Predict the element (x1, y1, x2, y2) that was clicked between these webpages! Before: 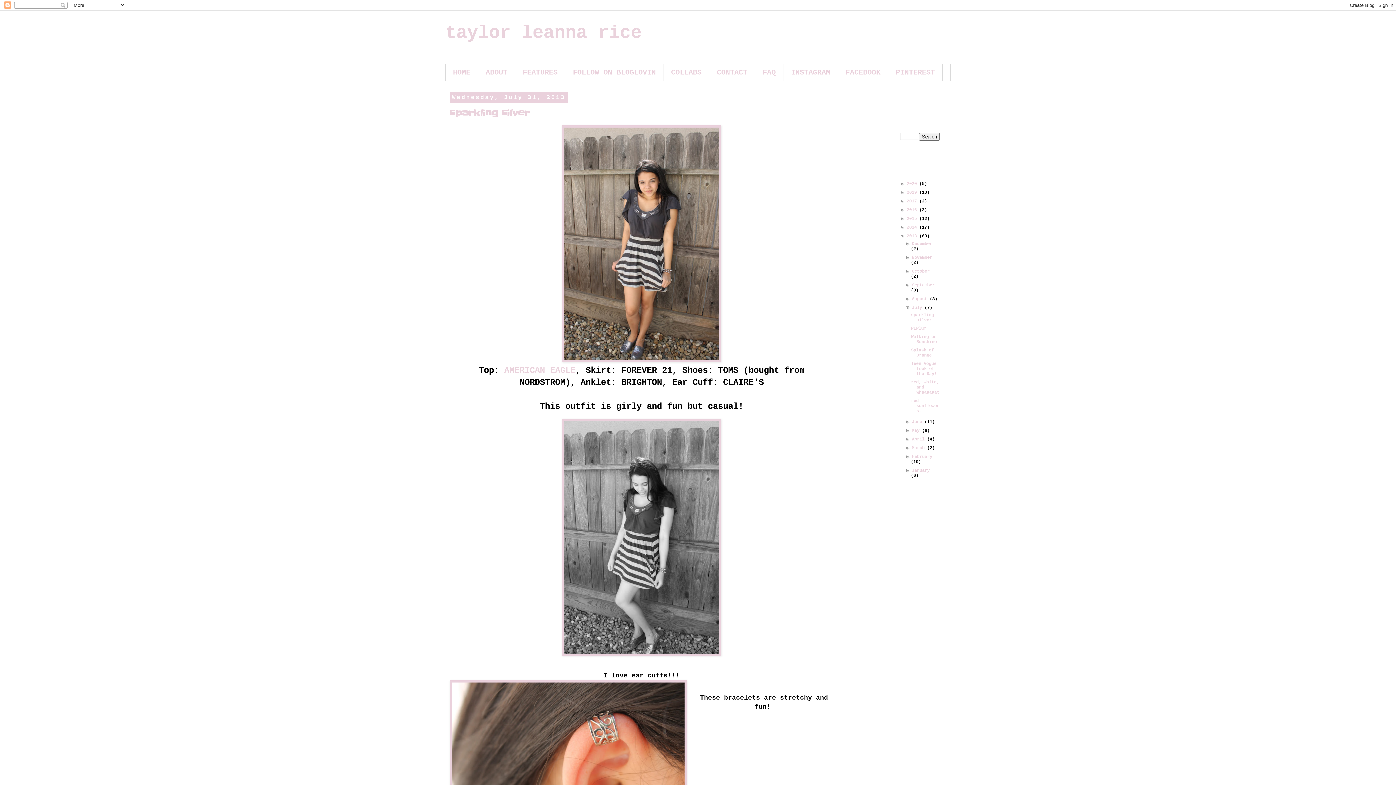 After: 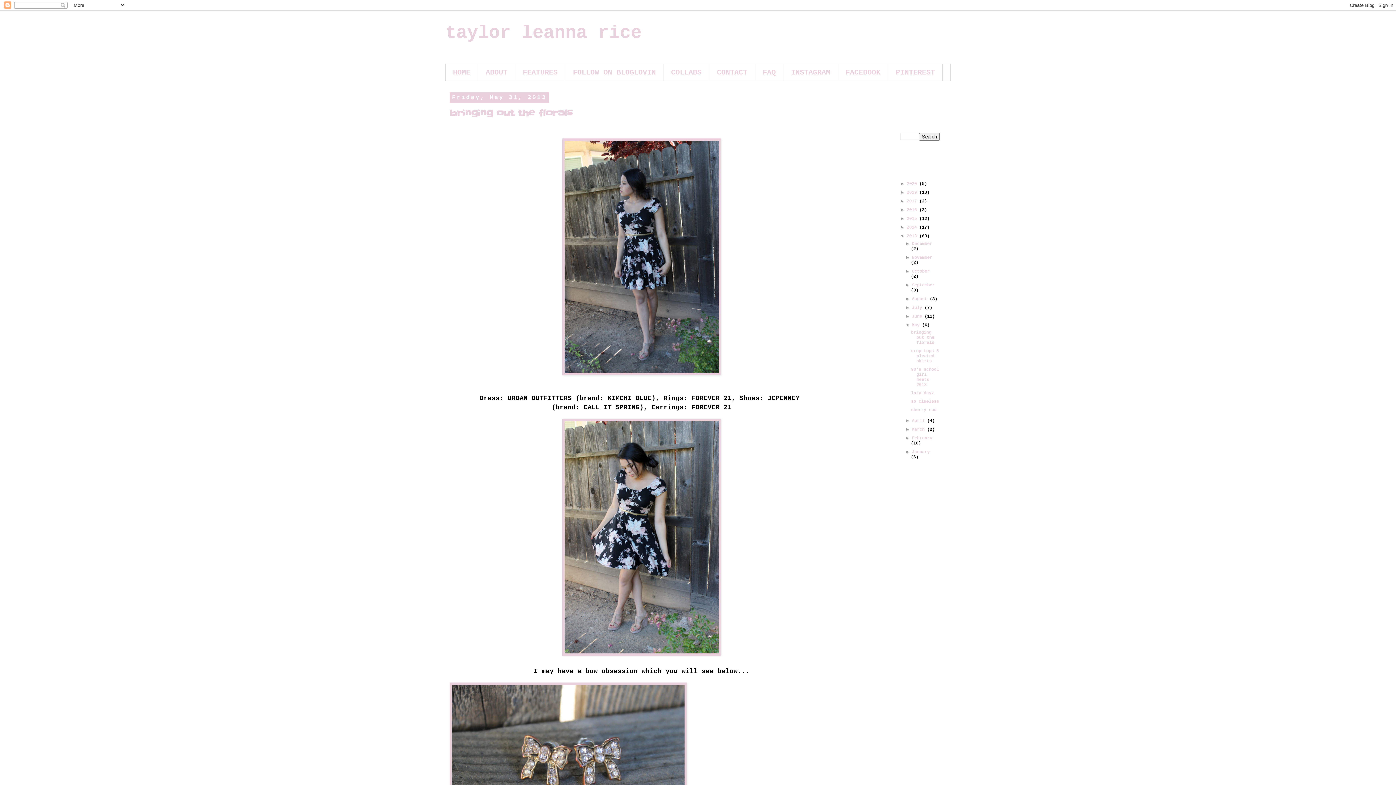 Action: bbox: (912, 428, 922, 433) label: May 